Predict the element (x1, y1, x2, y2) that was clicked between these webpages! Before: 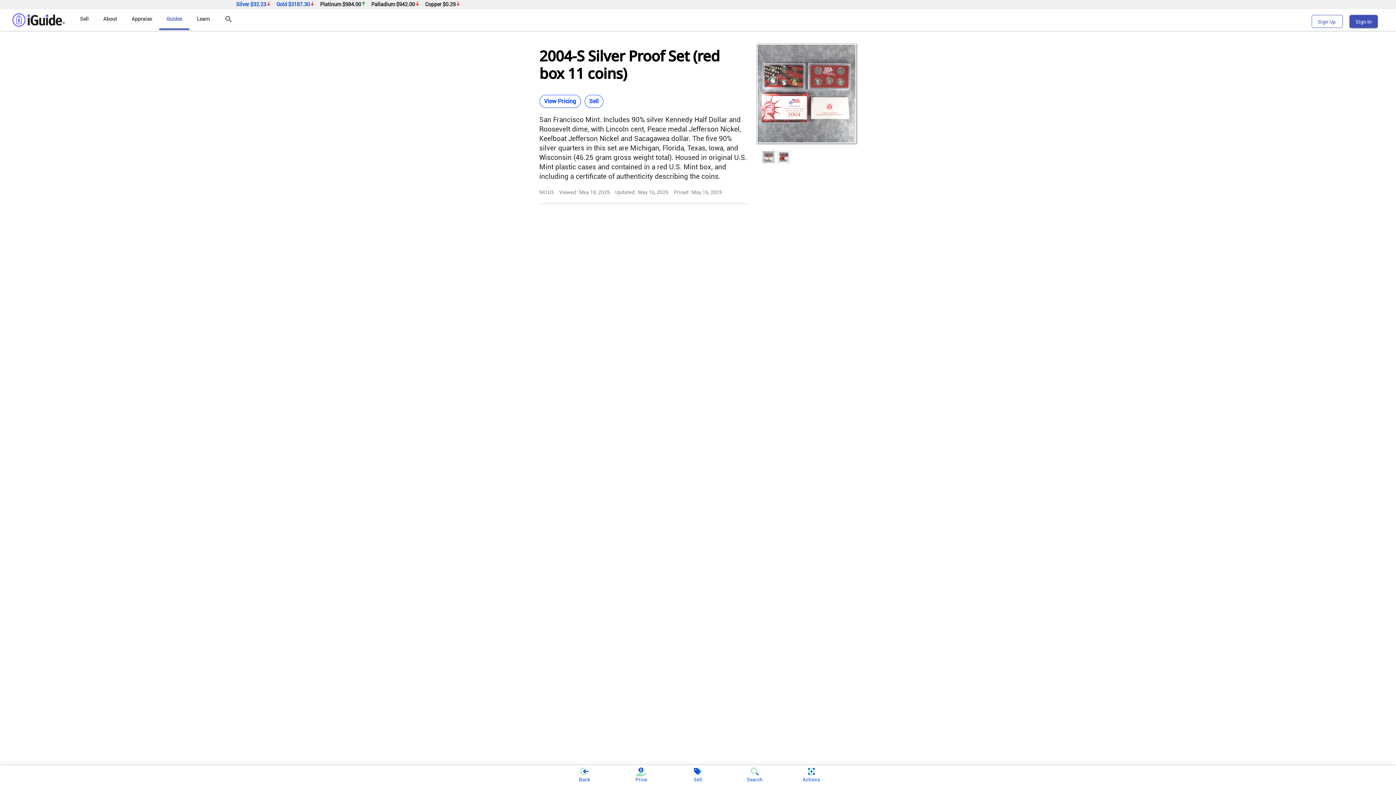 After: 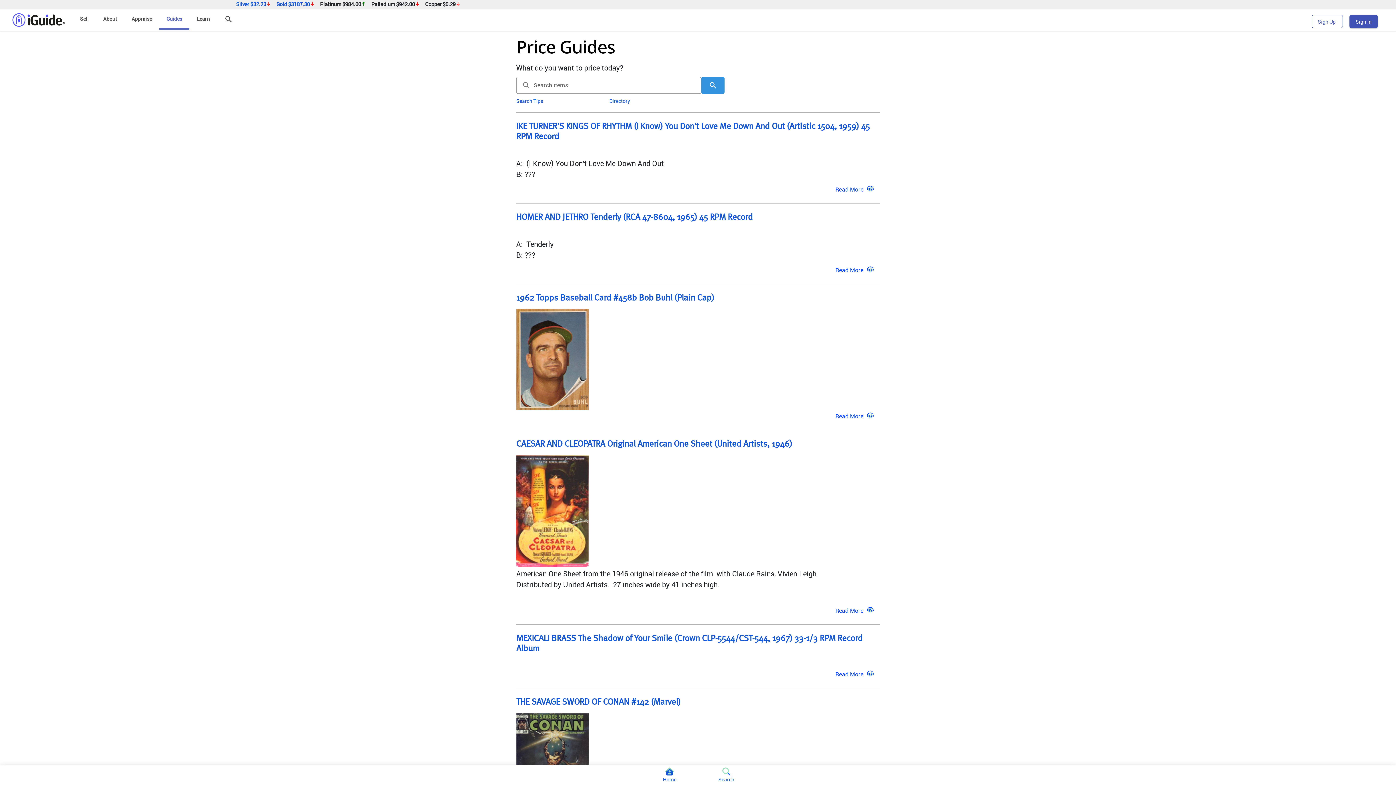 Action: bbox: (159, 9, 189, 30) label: Guides